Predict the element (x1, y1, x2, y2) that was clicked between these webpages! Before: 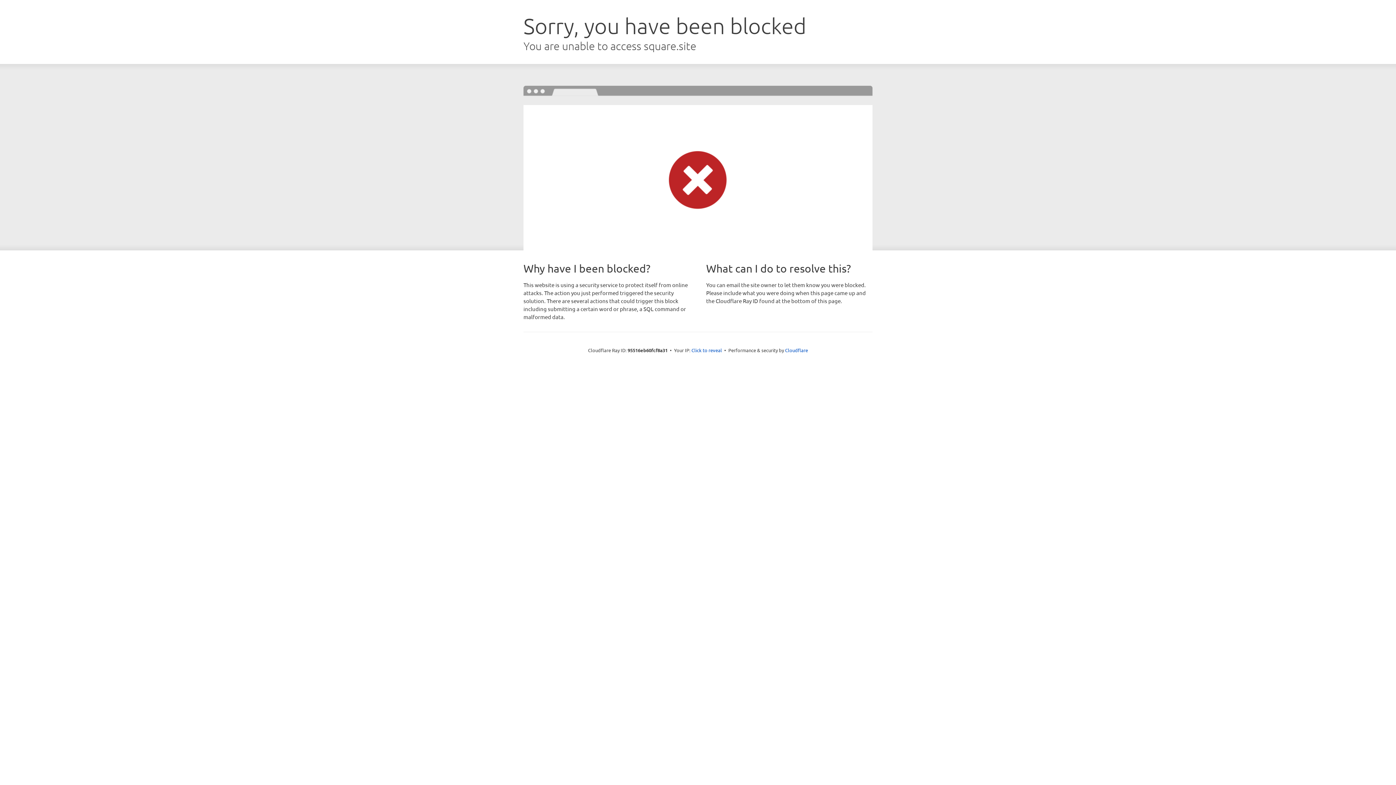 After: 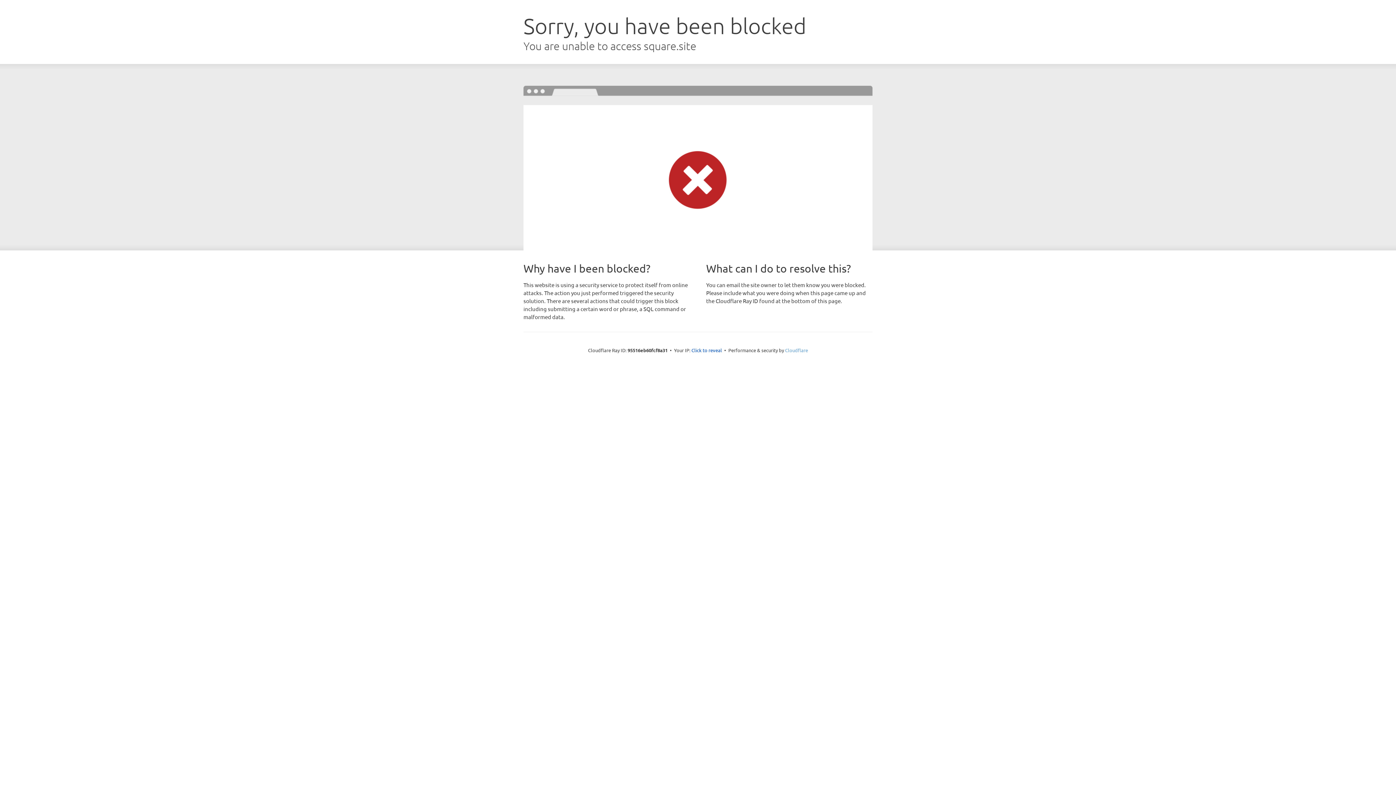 Action: label: Cloudflare bbox: (785, 347, 808, 353)